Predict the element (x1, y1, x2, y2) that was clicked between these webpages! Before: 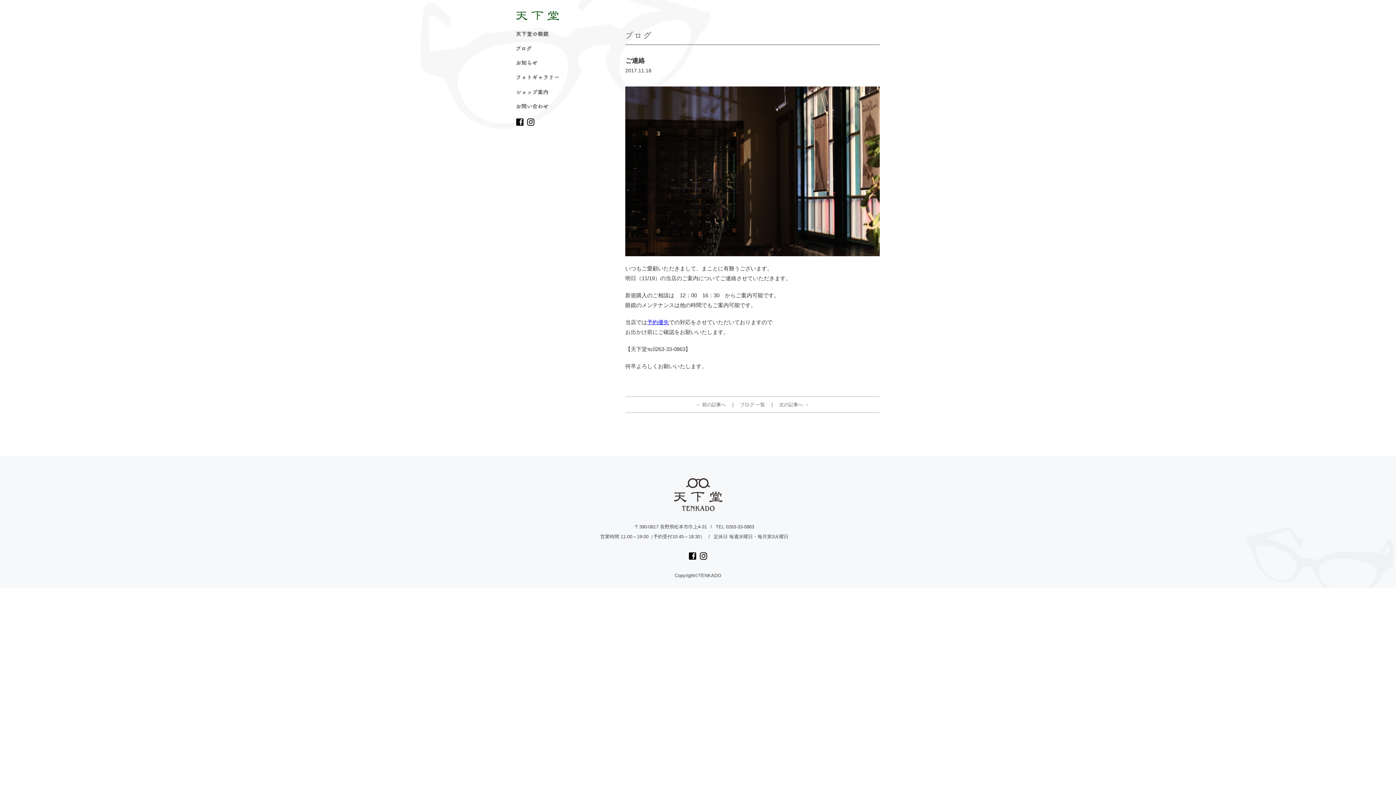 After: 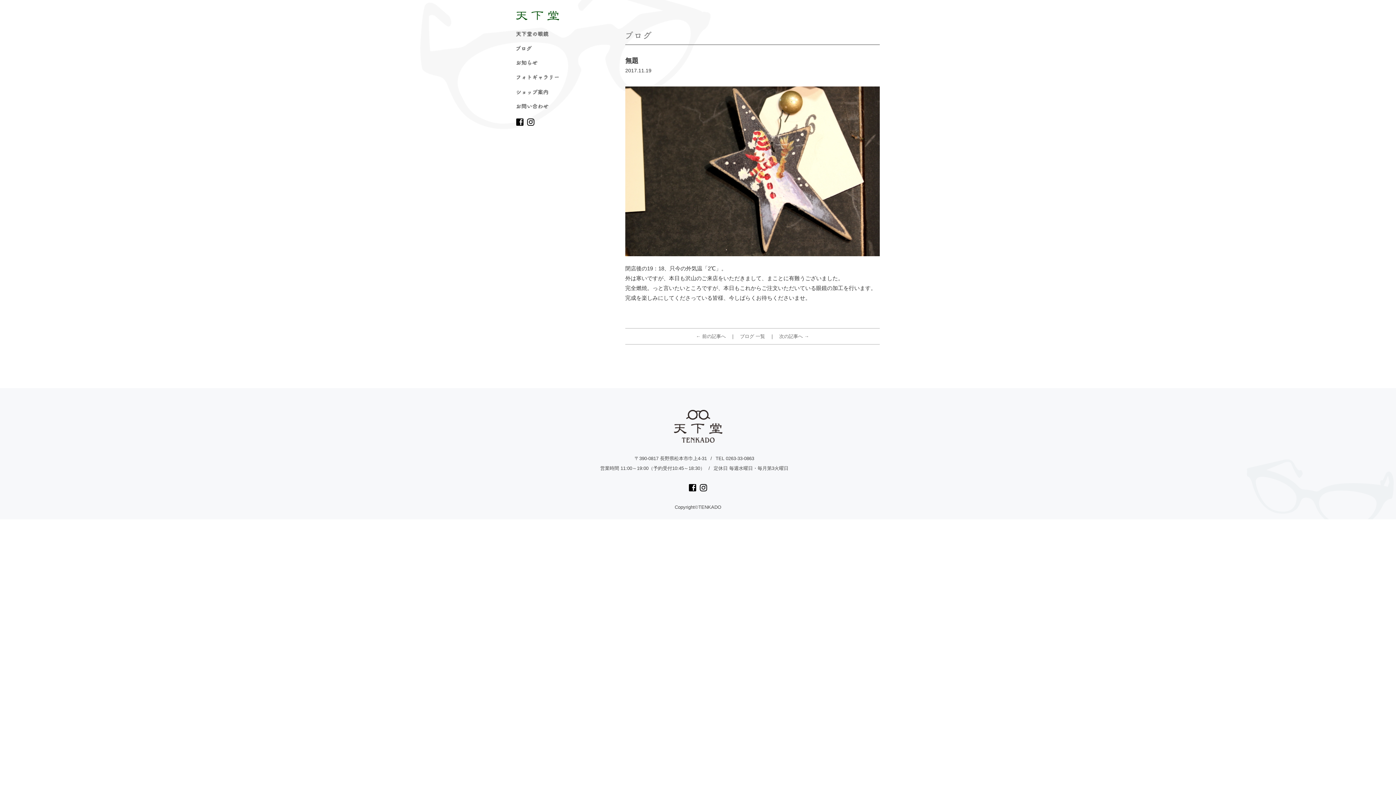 Action: bbox: (779, 402, 809, 407) label: 次の記事へ →